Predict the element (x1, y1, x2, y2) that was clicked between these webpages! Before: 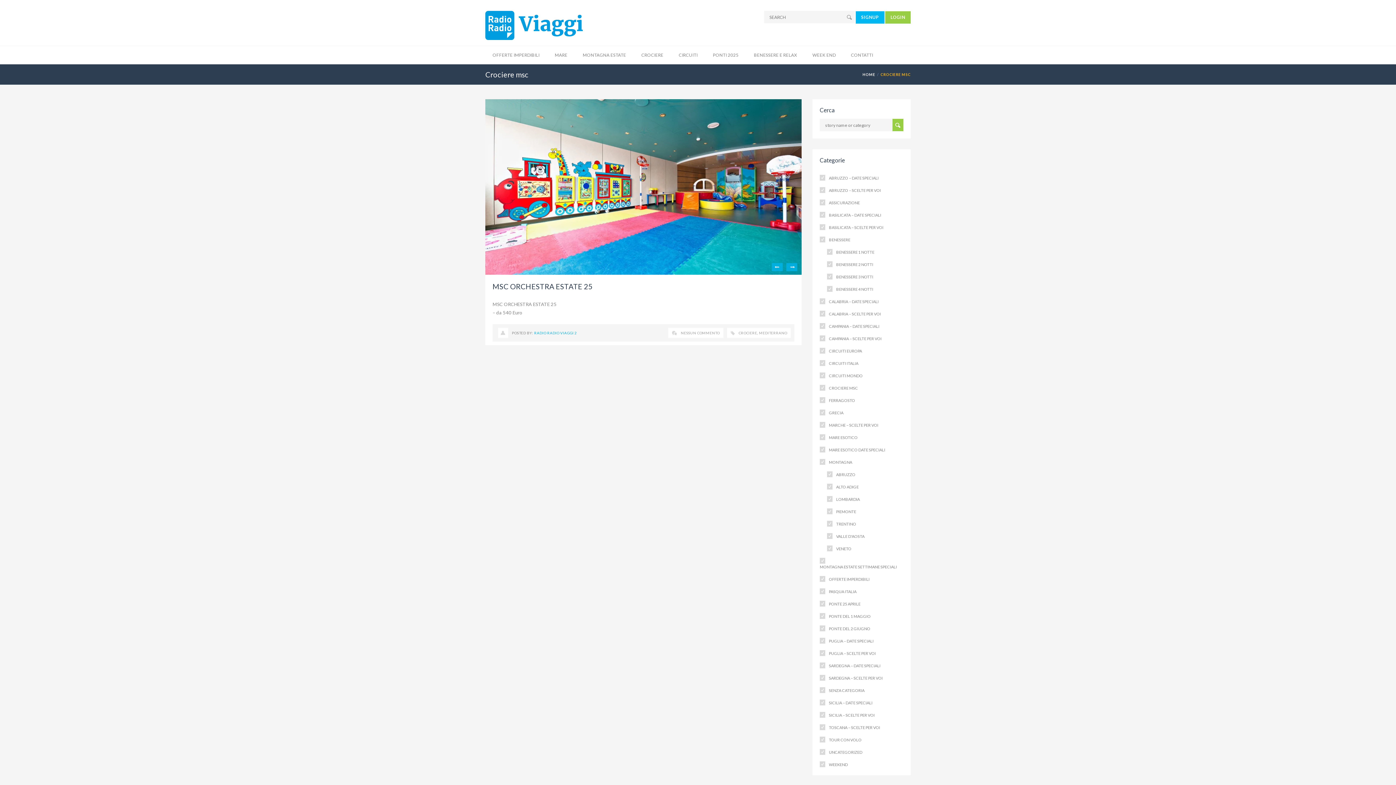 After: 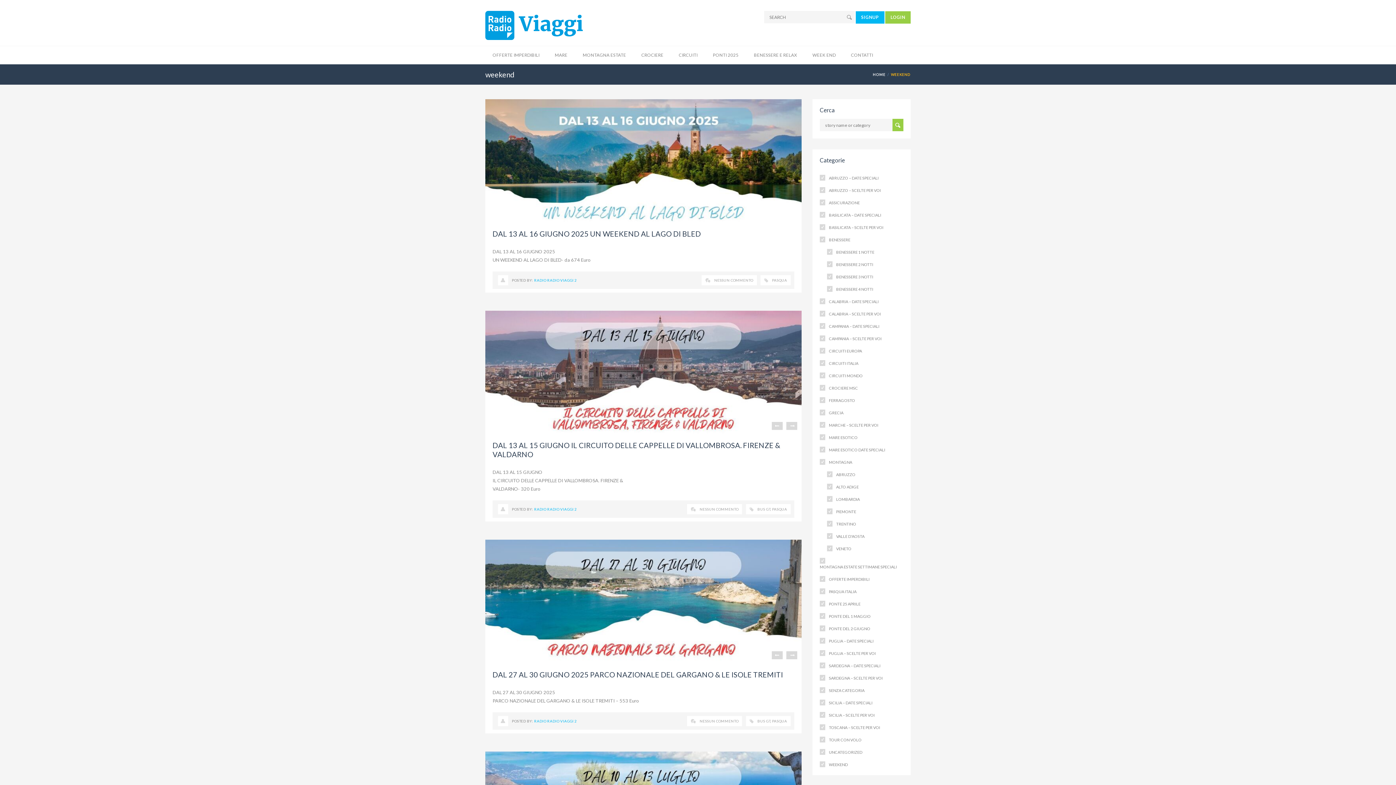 Action: bbox: (829, 761, 848, 768) label: WEEKEND